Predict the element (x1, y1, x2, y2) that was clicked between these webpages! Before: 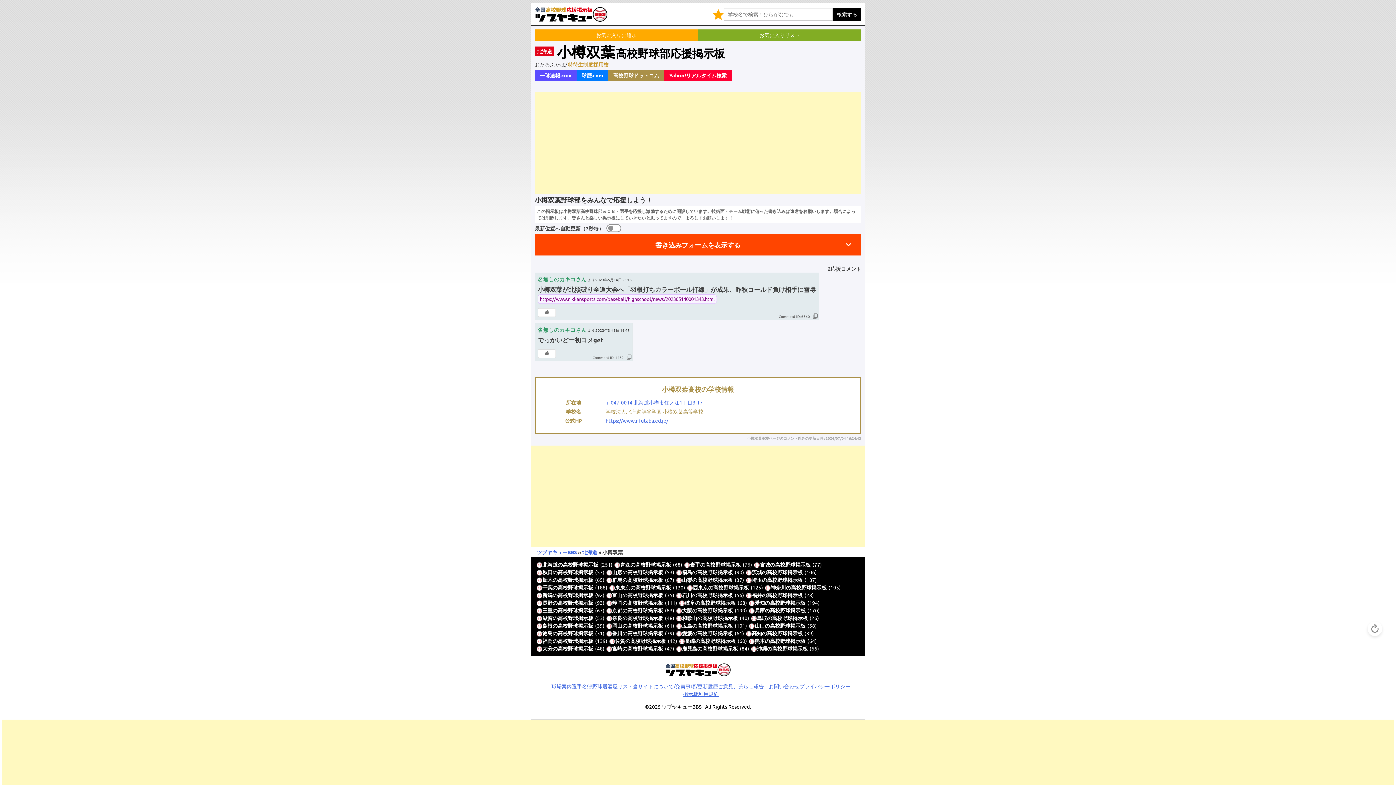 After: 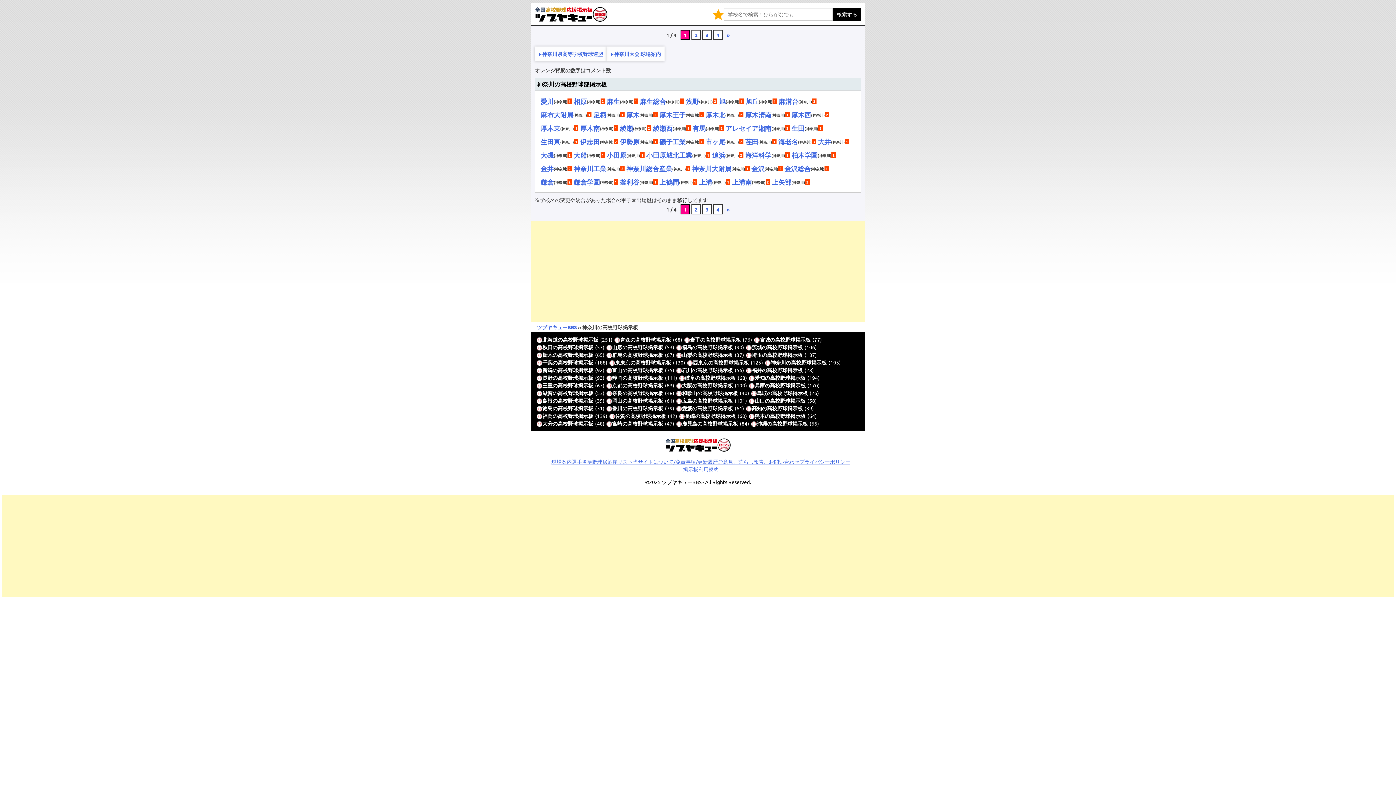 Action: label: 神奈川 bbox: (763, 582, 828, 592)